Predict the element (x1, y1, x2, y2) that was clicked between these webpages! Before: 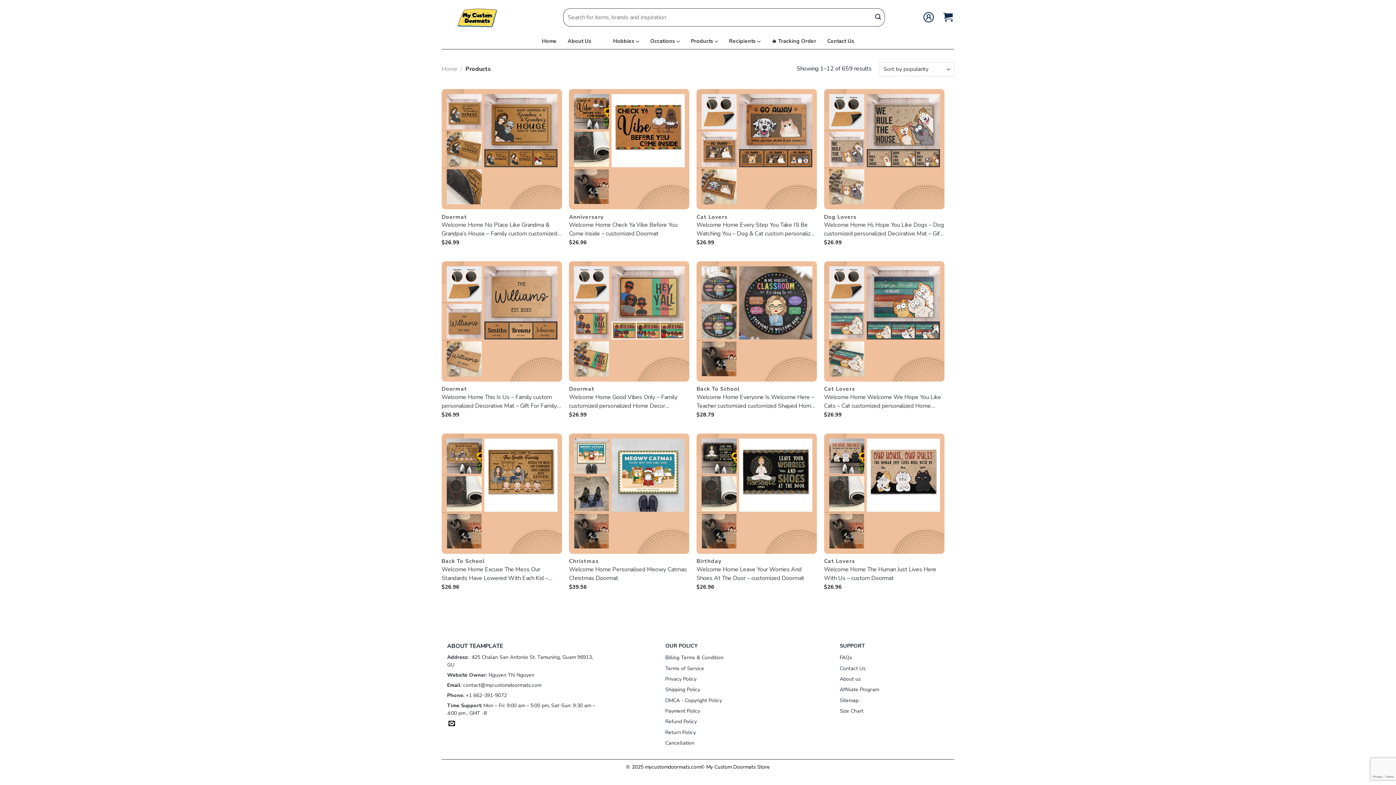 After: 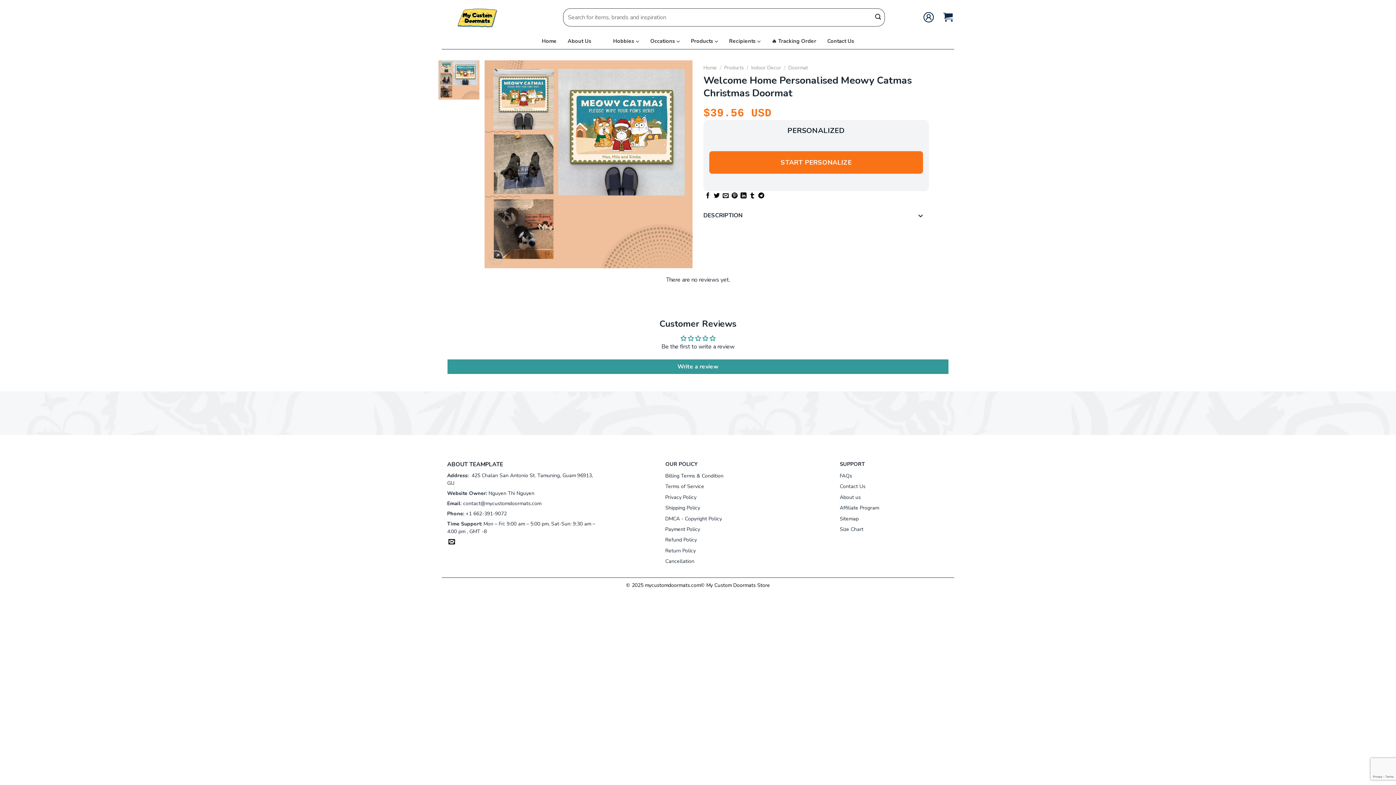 Action: label: Welcome Home Personalised Meowy Catmas Christmas Doormat bbox: (569, 565, 689, 582)